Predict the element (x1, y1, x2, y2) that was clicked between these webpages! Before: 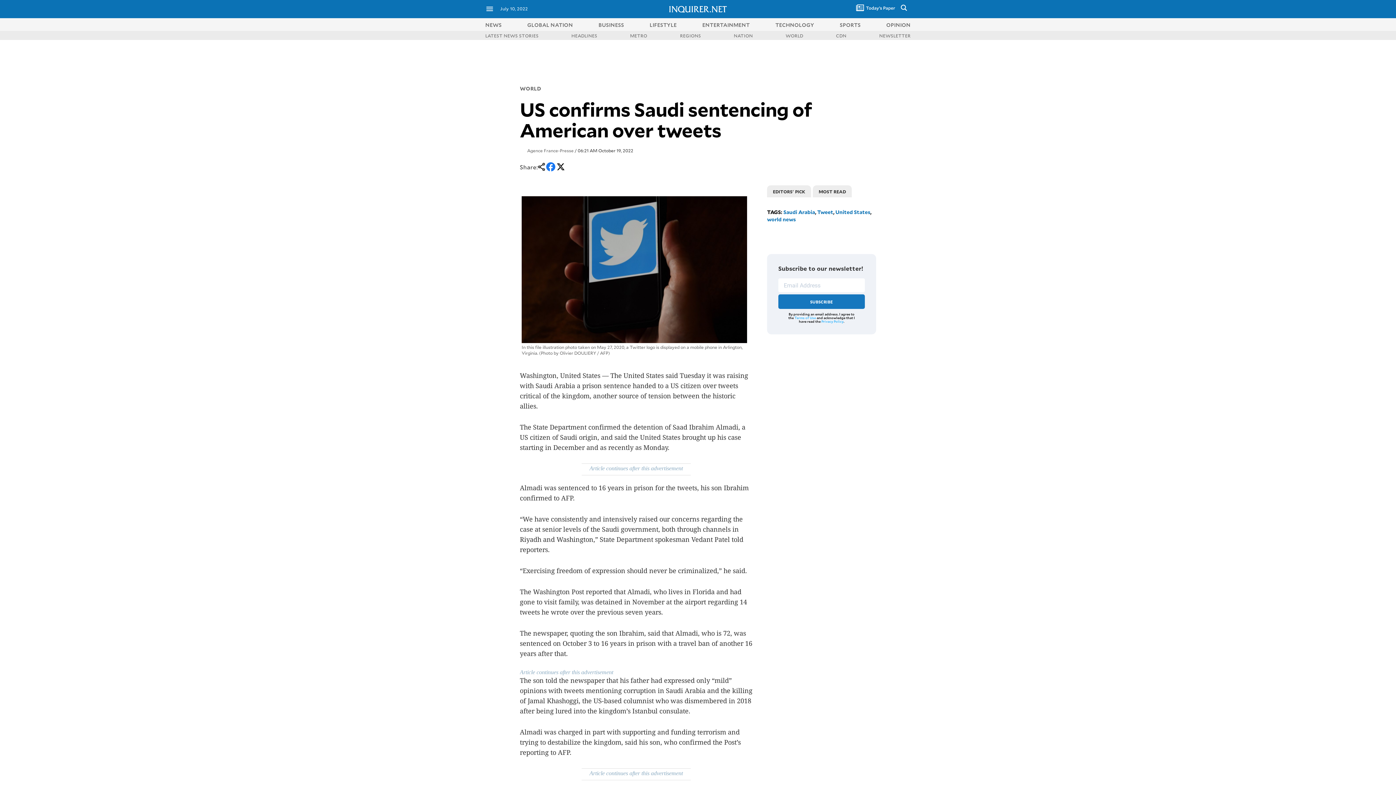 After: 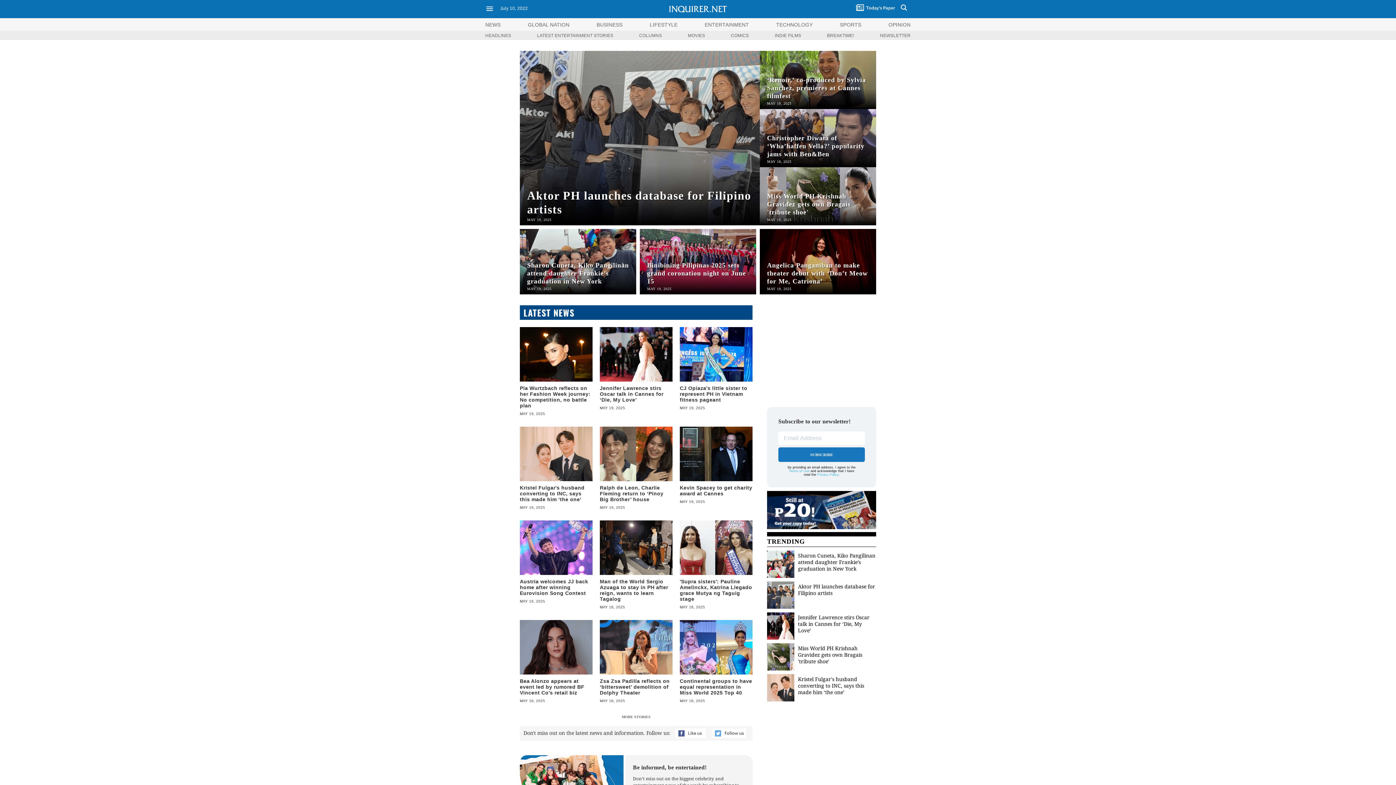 Action: label: ENTERTAINMENT bbox: (702, 20, 750, 28)